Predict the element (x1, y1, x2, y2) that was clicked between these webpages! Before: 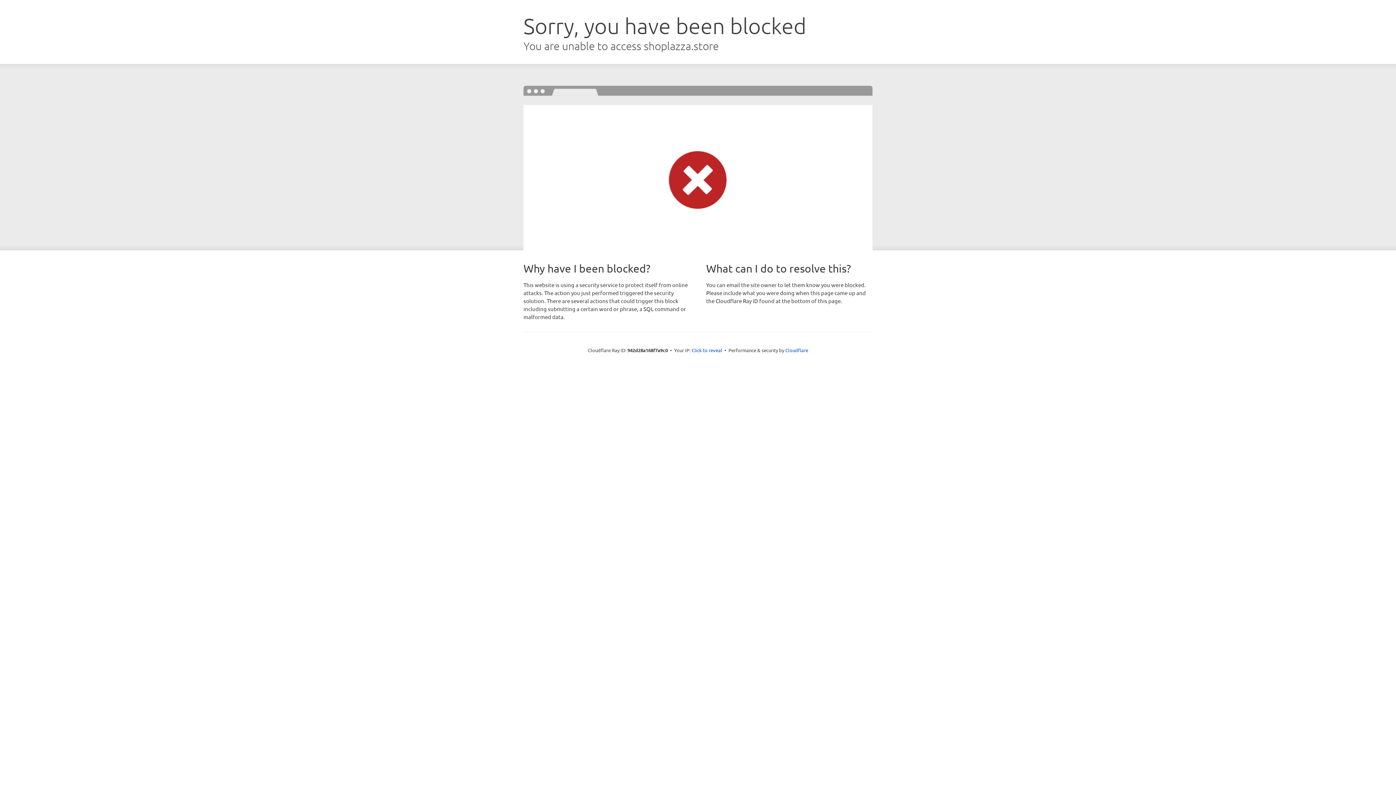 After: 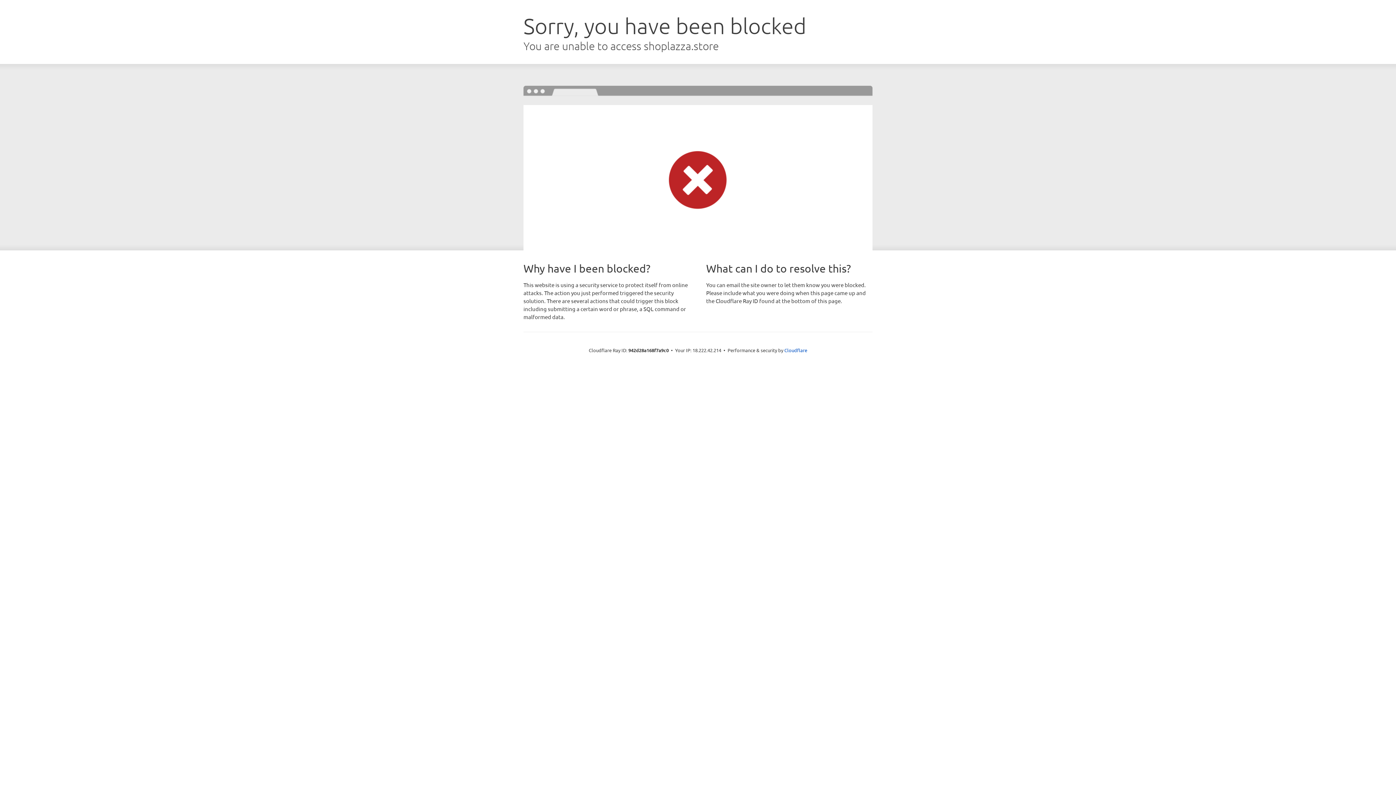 Action: label: Click to reveal bbox: (691, 346, 722, 353)